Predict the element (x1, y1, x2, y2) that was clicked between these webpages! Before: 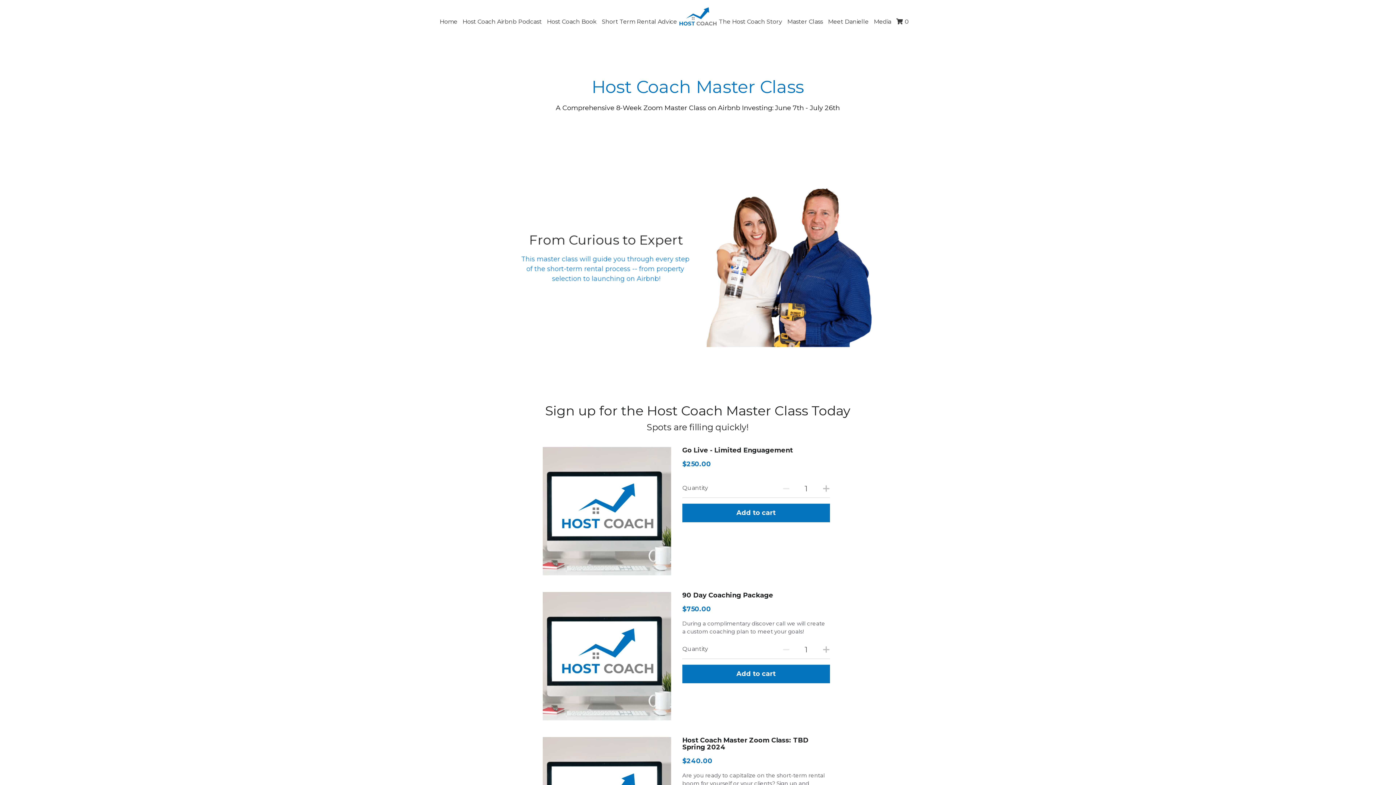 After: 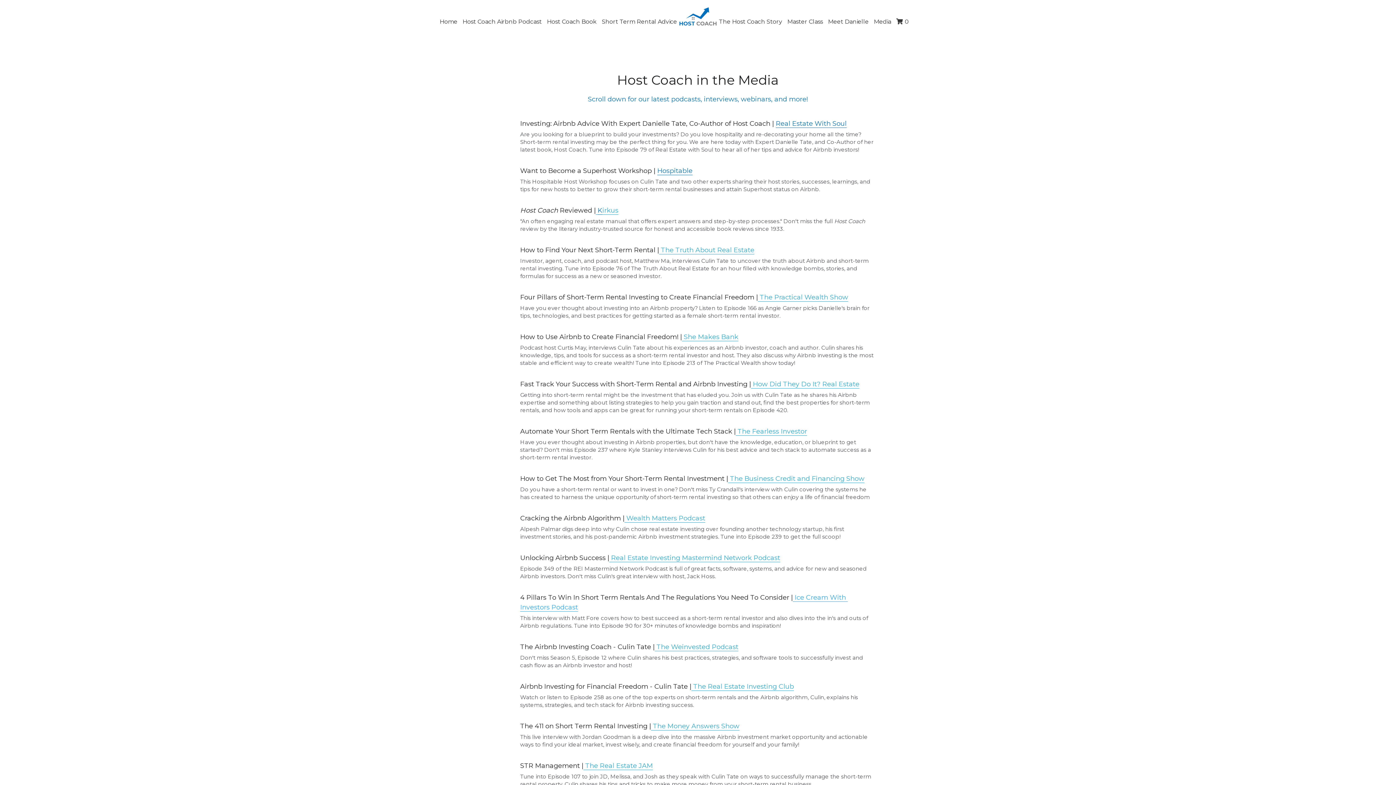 Action: bbox: (874, 18, 891, 24) label: Media